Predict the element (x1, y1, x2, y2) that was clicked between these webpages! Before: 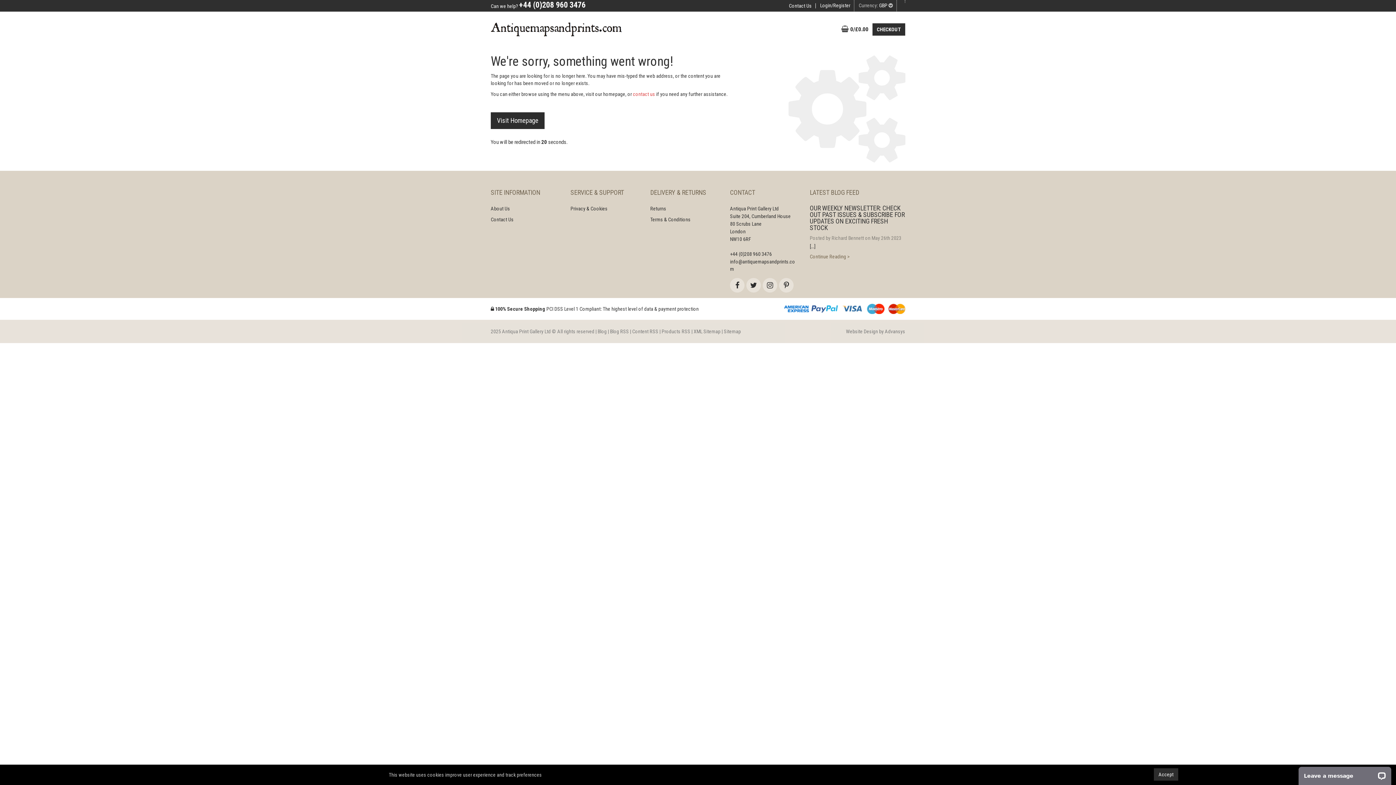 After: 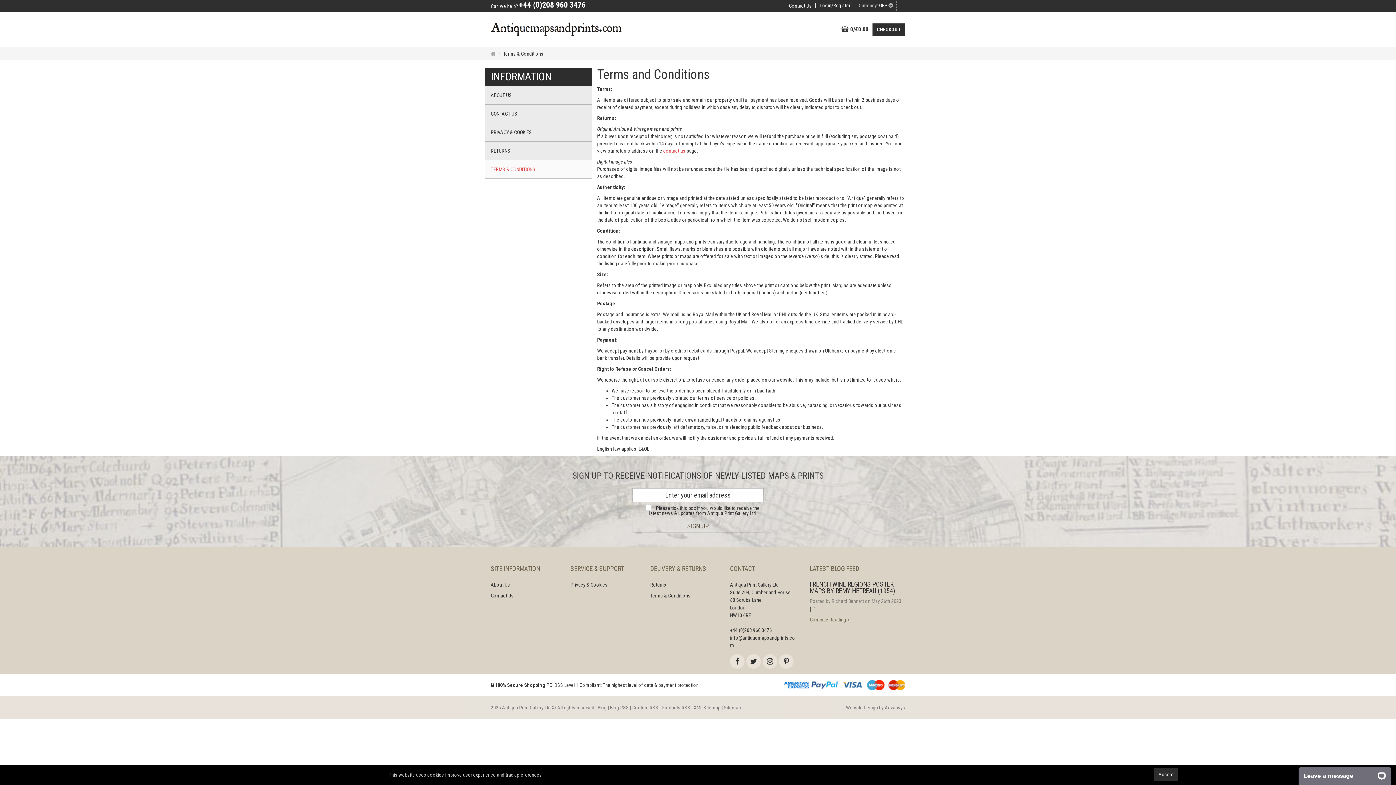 Action: bbox: (650, 216, 719, 223) label: Terms & Conditions